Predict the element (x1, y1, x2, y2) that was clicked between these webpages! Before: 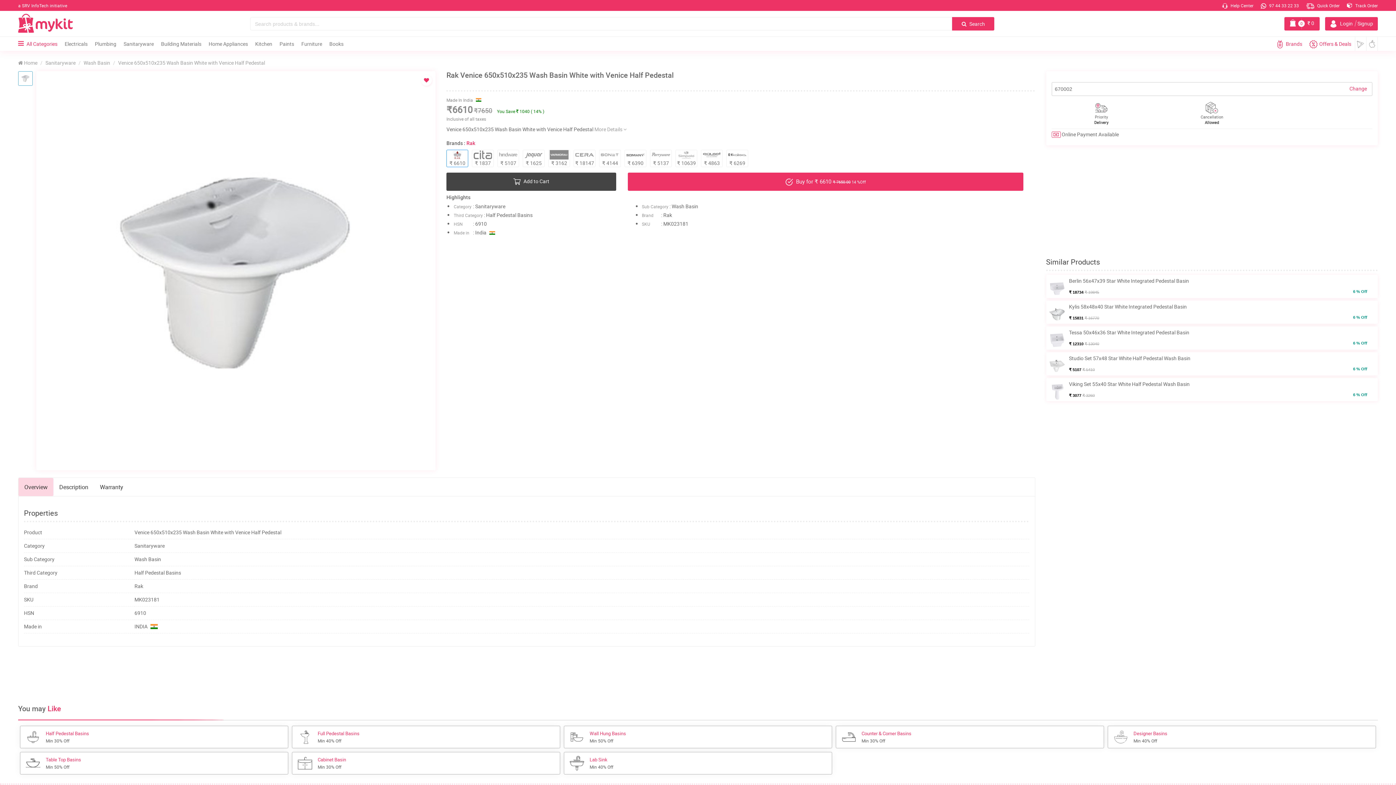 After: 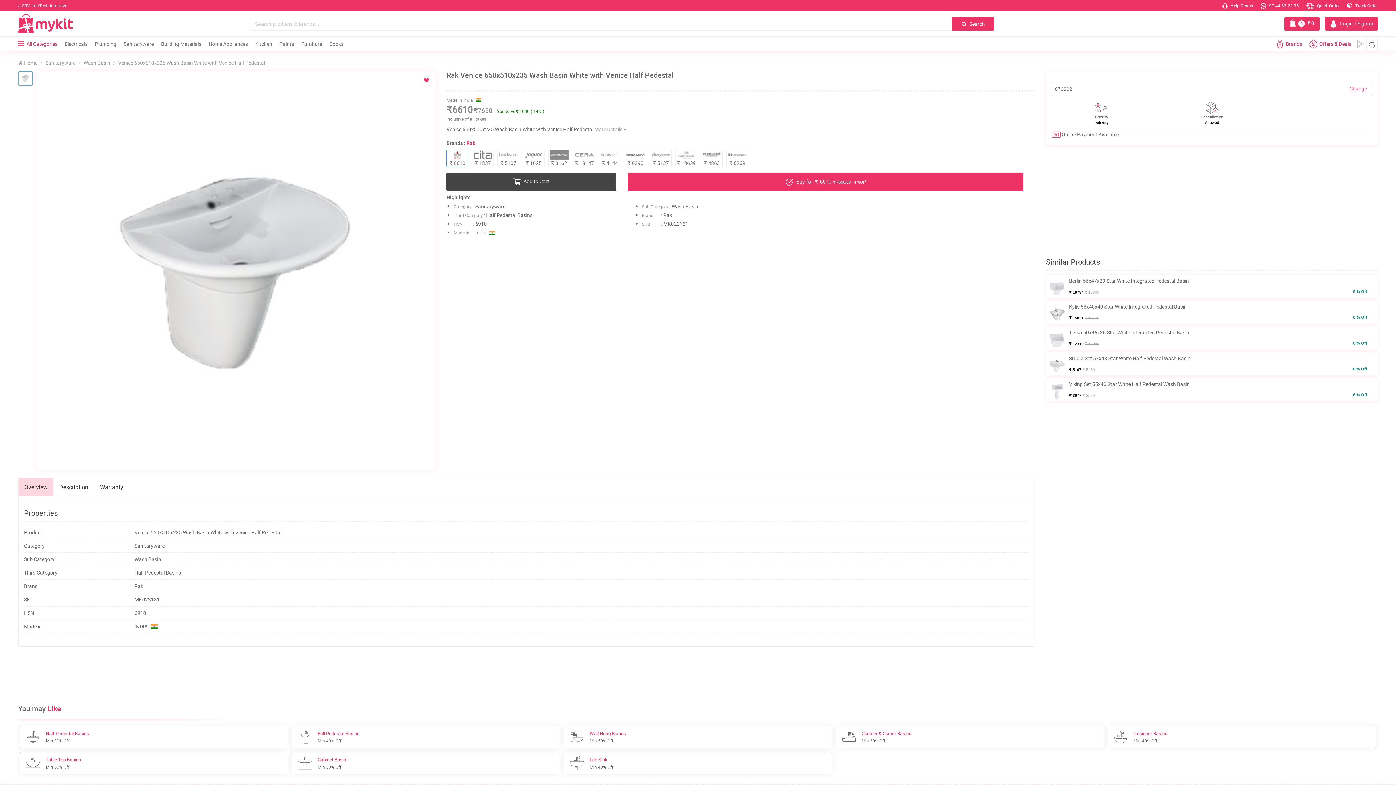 Action: bbox: (1366, 36, 1378, 50)